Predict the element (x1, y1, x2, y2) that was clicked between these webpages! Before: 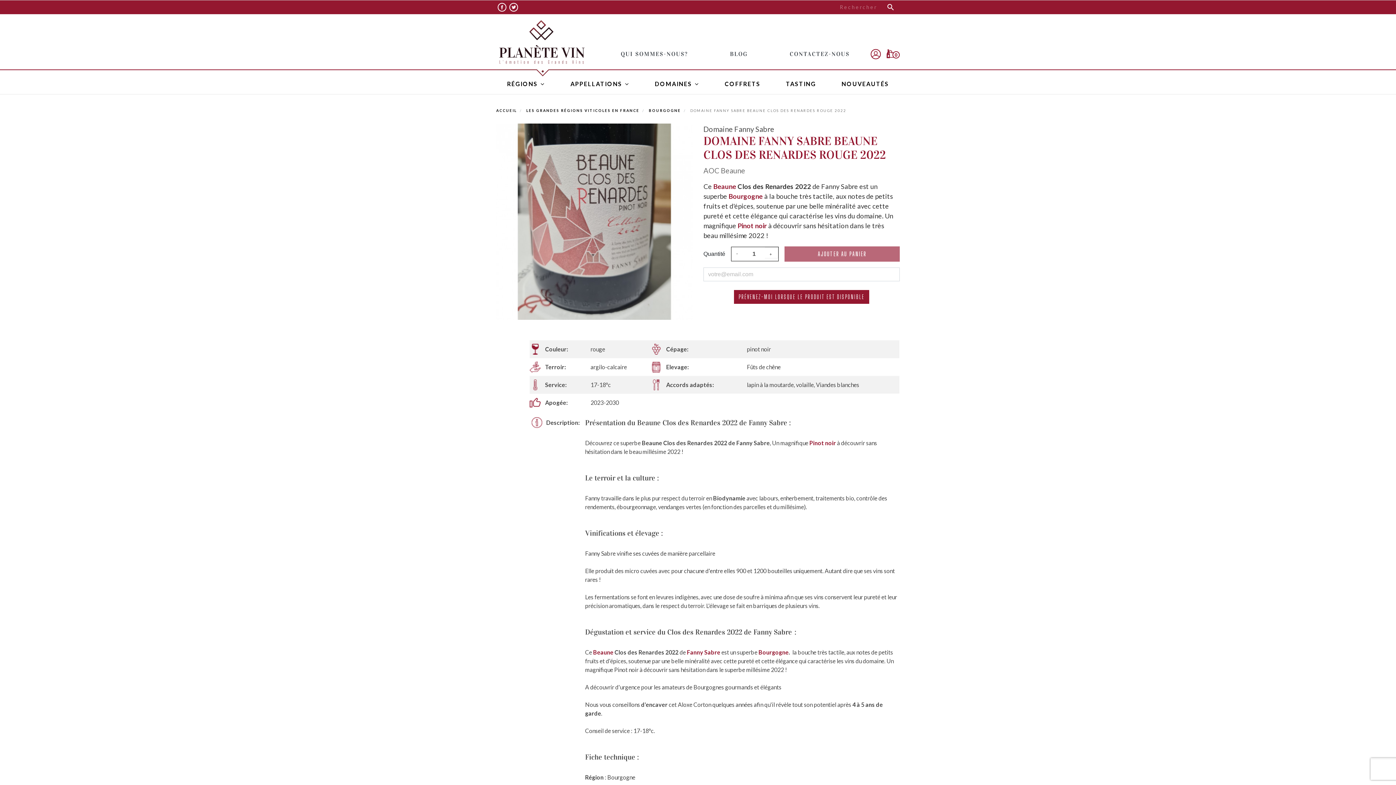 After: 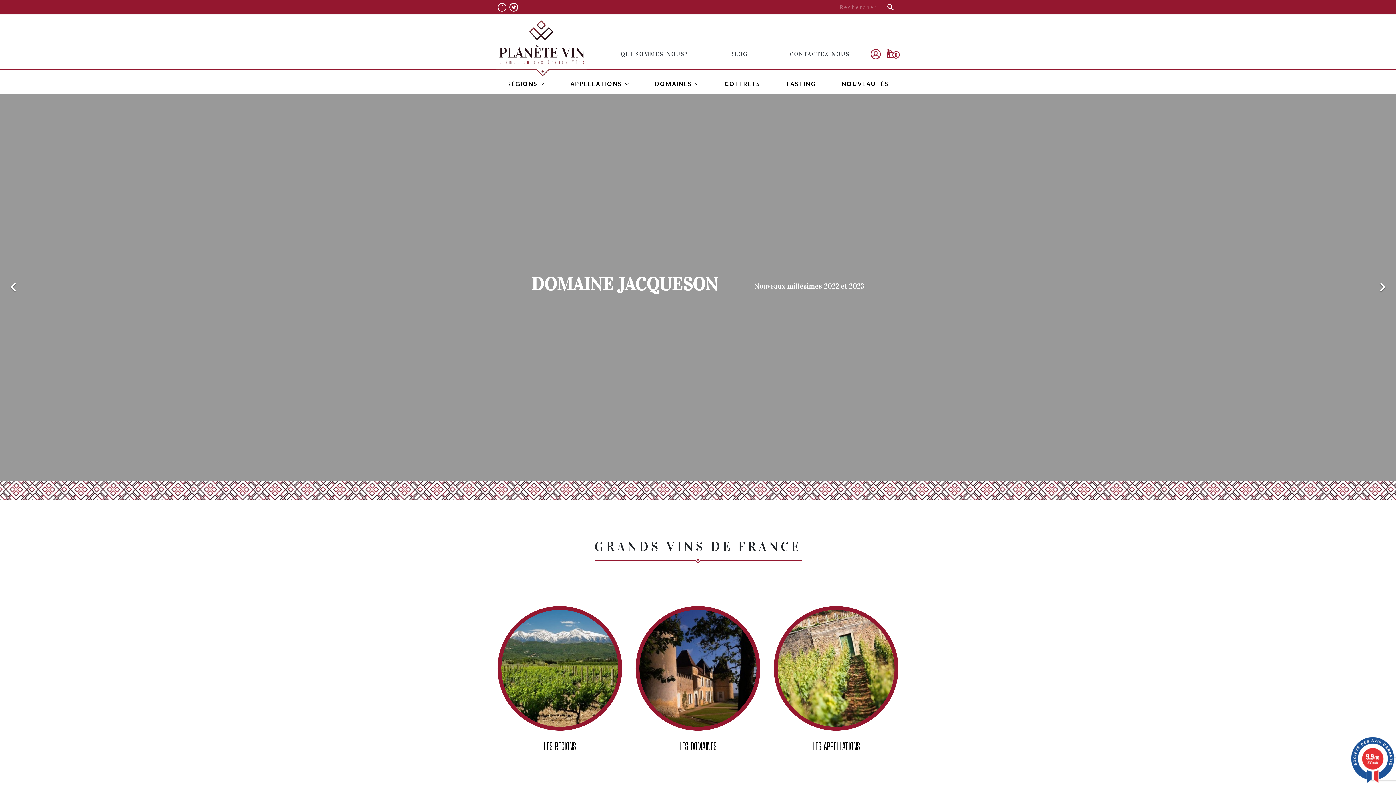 Action: bbox: (496, 44, 587, 50)